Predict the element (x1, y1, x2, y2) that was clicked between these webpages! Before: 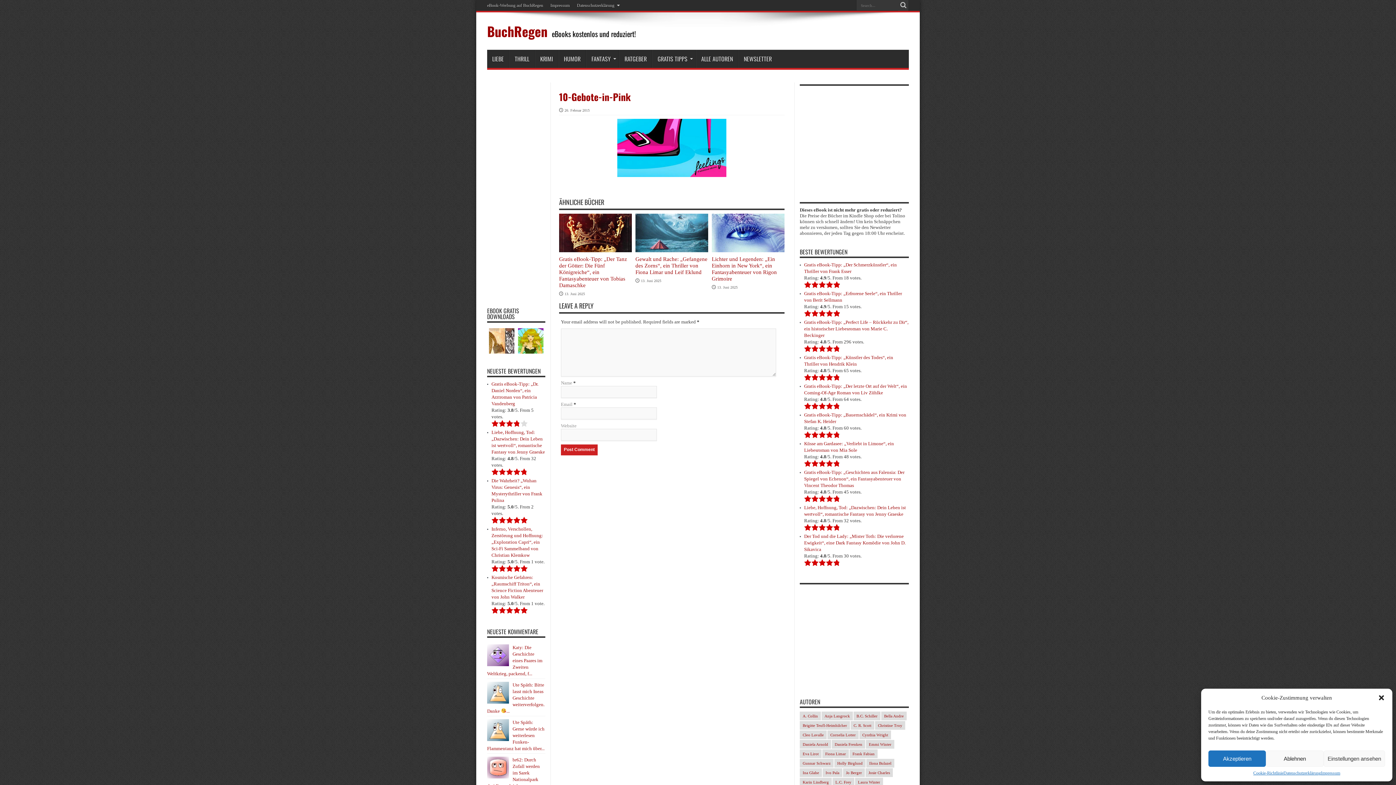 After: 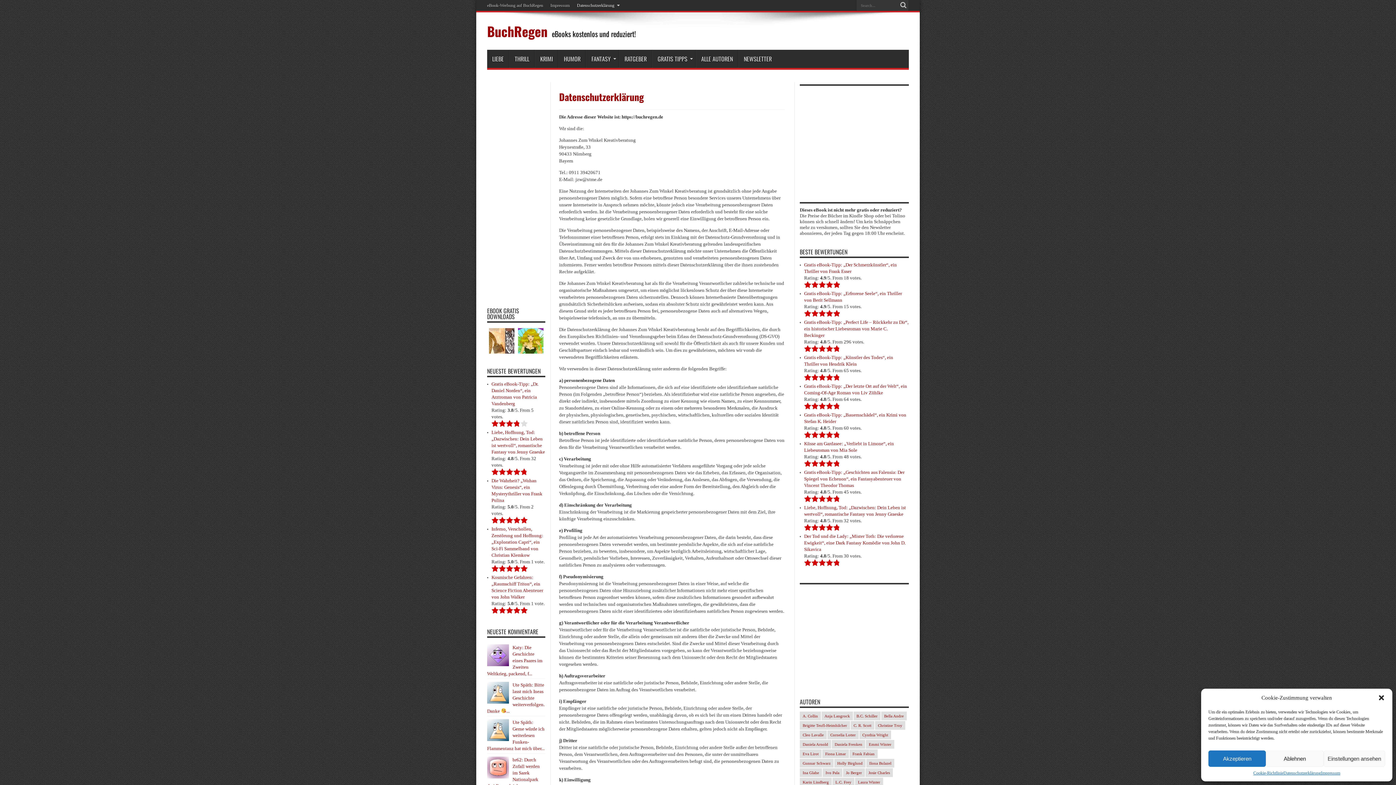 Action: bbox: (577, 0, 622, 10) label: Datenschutzerklärung